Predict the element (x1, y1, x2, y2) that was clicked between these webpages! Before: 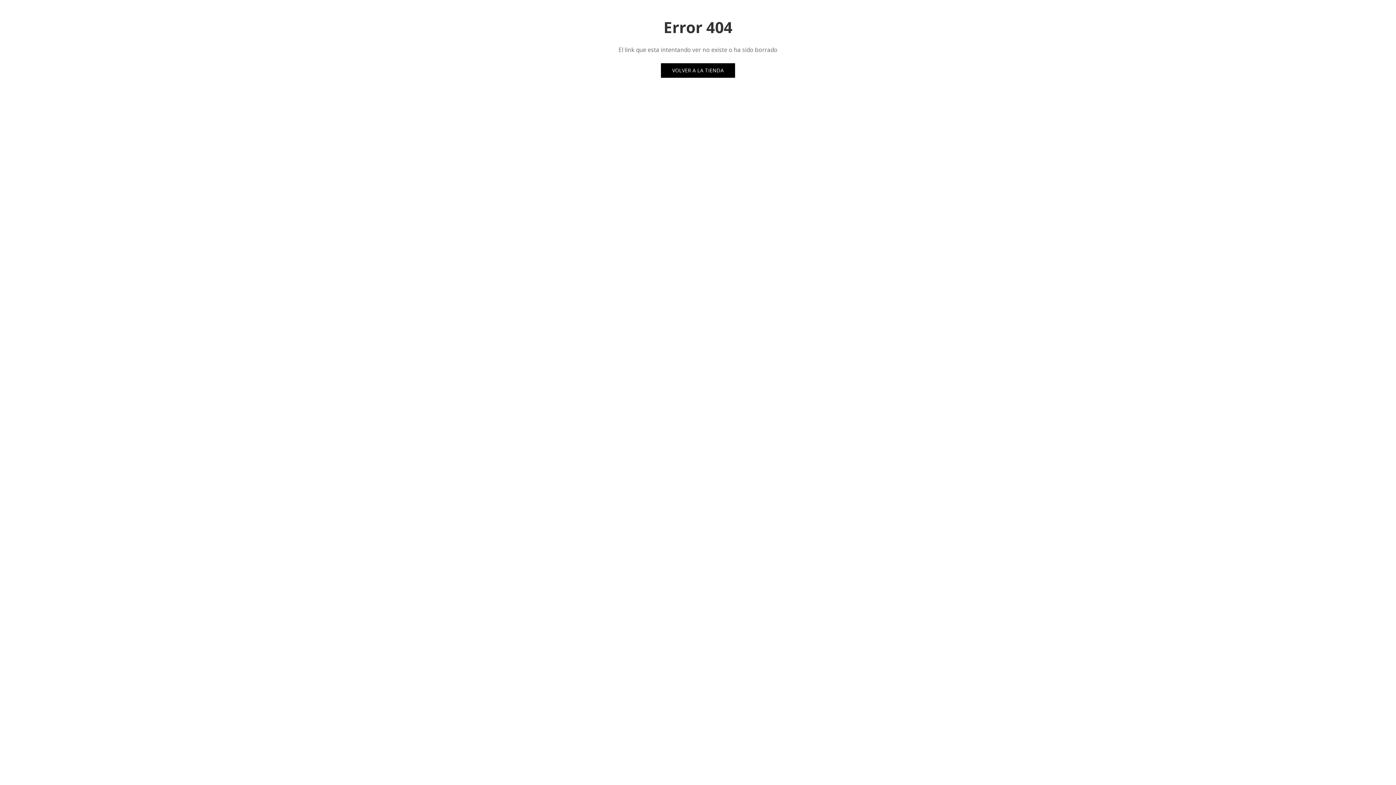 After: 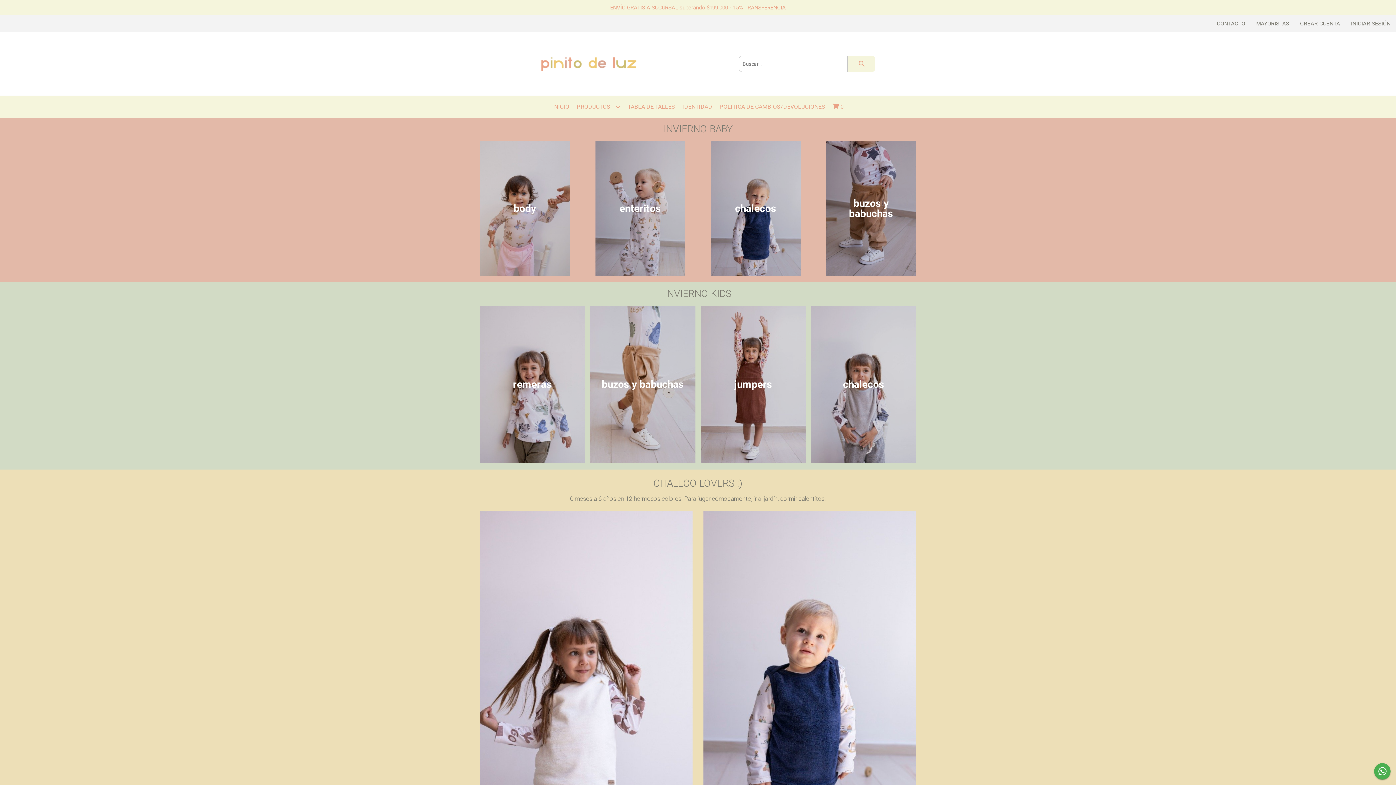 Action: label: VOLVER A LA TIENDA bbox: (661, 63, 735, 77)